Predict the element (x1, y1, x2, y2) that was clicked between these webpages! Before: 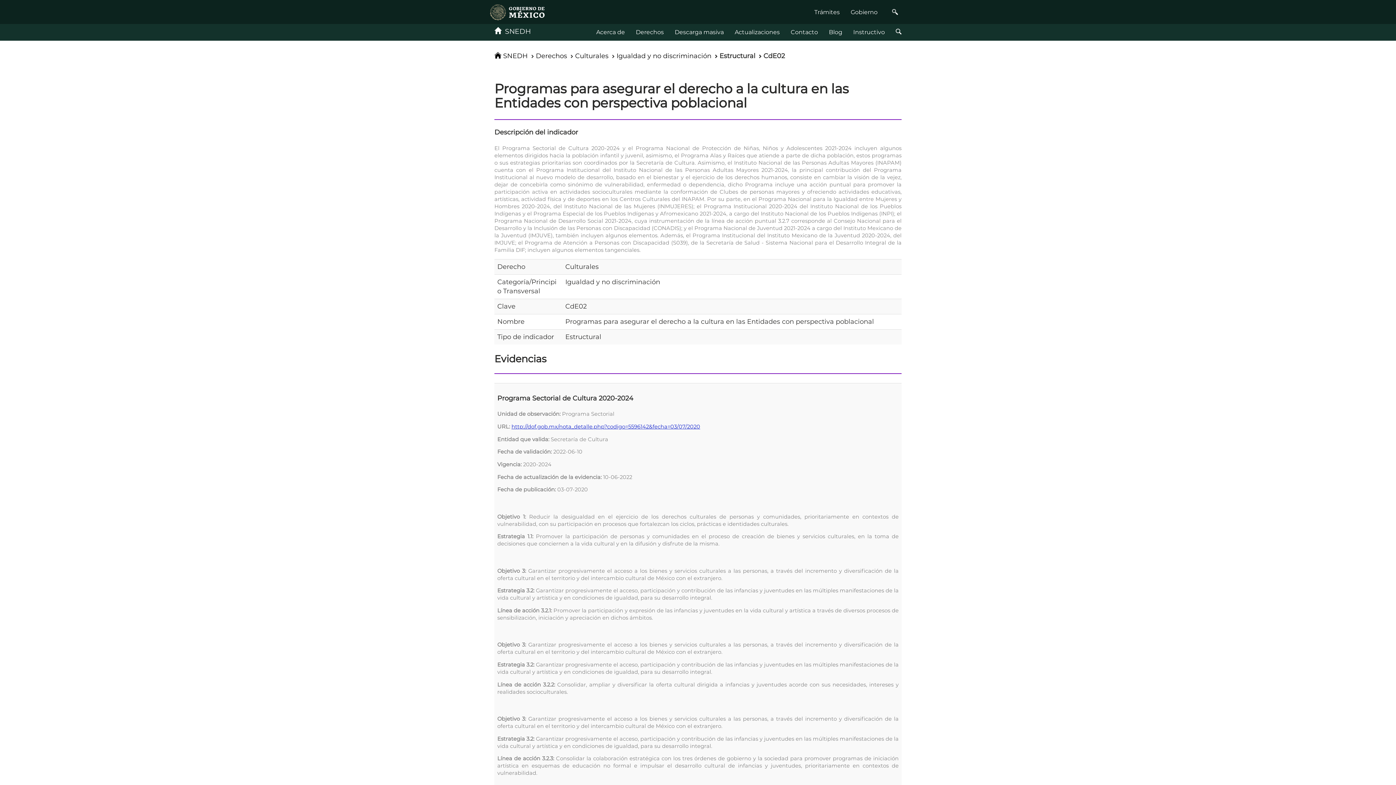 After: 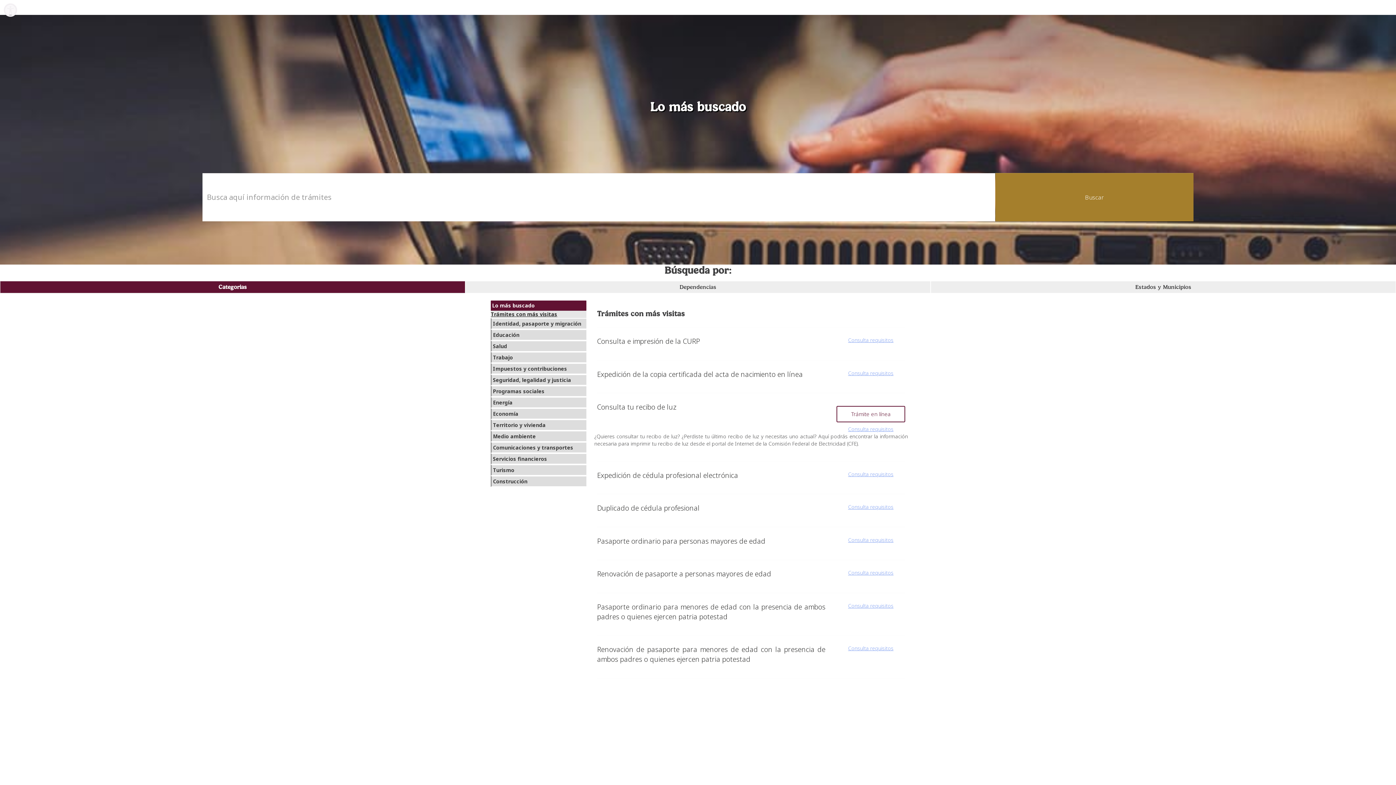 Action: bbox: (809, 3, 845, 20) label: Trámites